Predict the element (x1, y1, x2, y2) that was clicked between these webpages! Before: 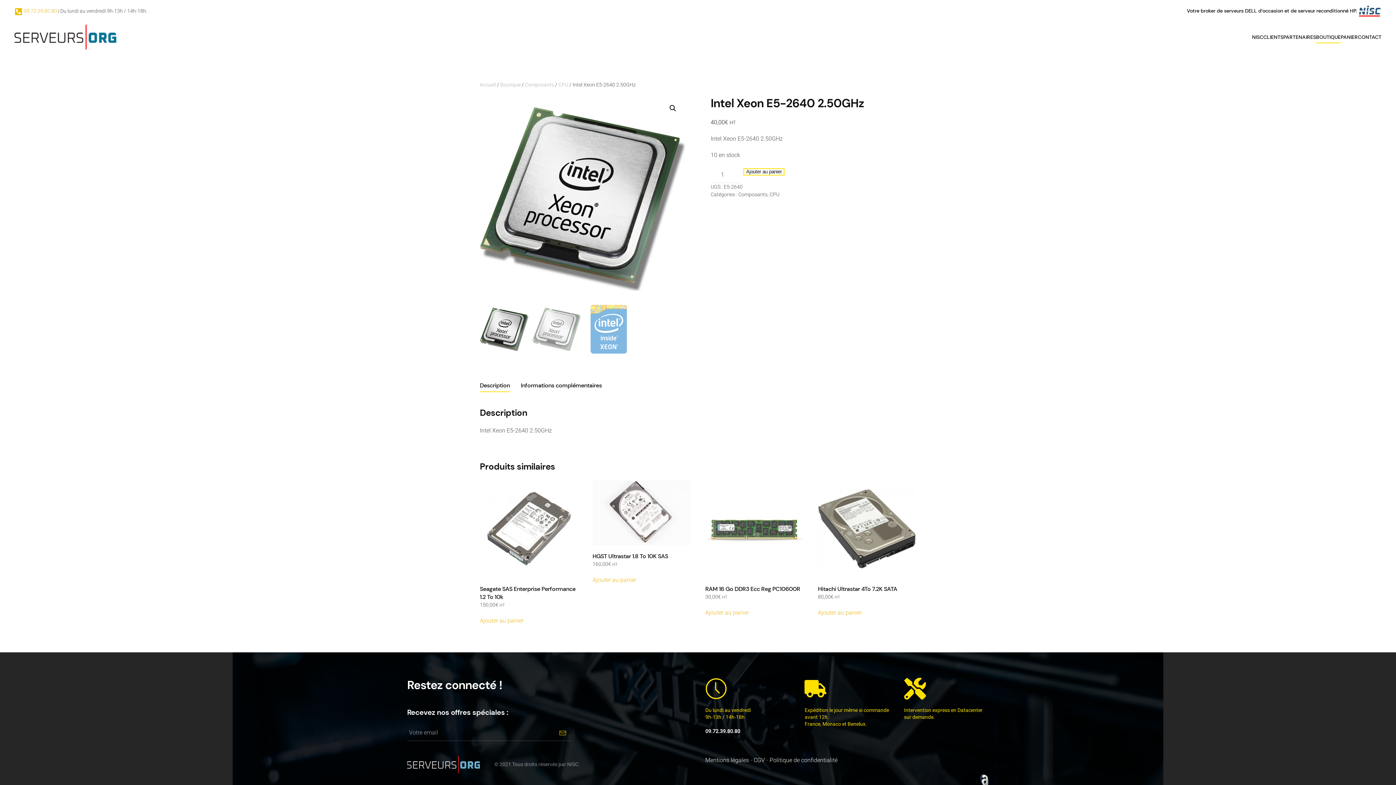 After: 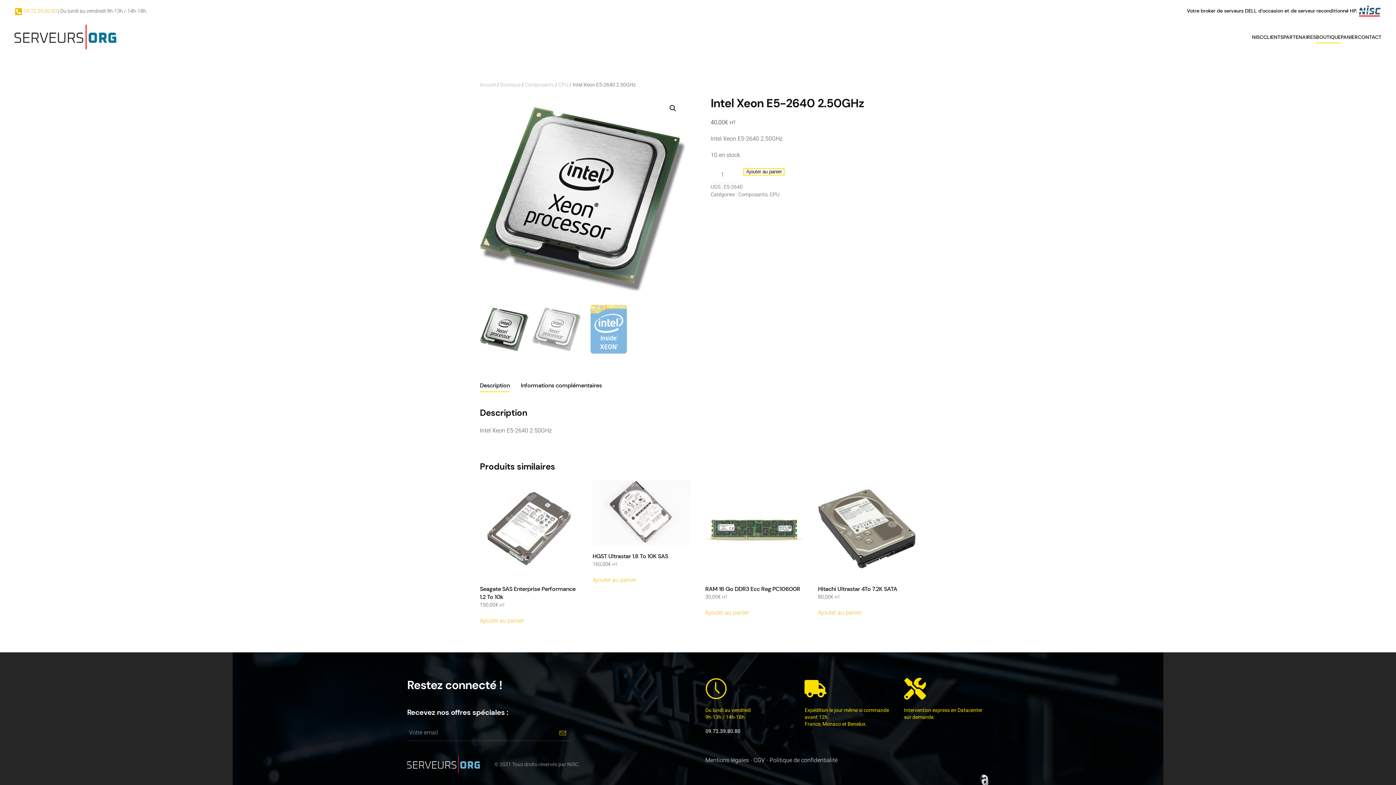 Action: label: 09.72.39.80.80 bbox: (705, 728, 740, 734)